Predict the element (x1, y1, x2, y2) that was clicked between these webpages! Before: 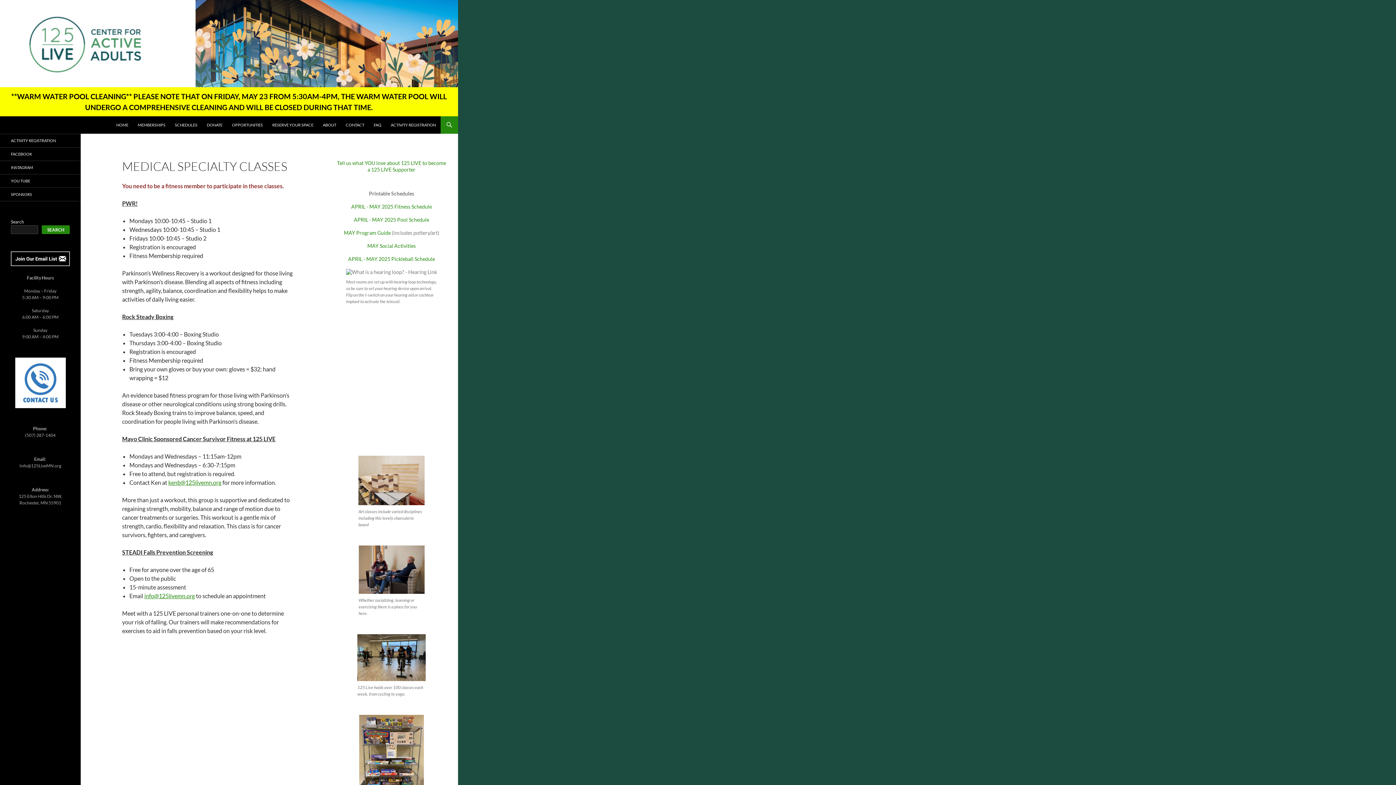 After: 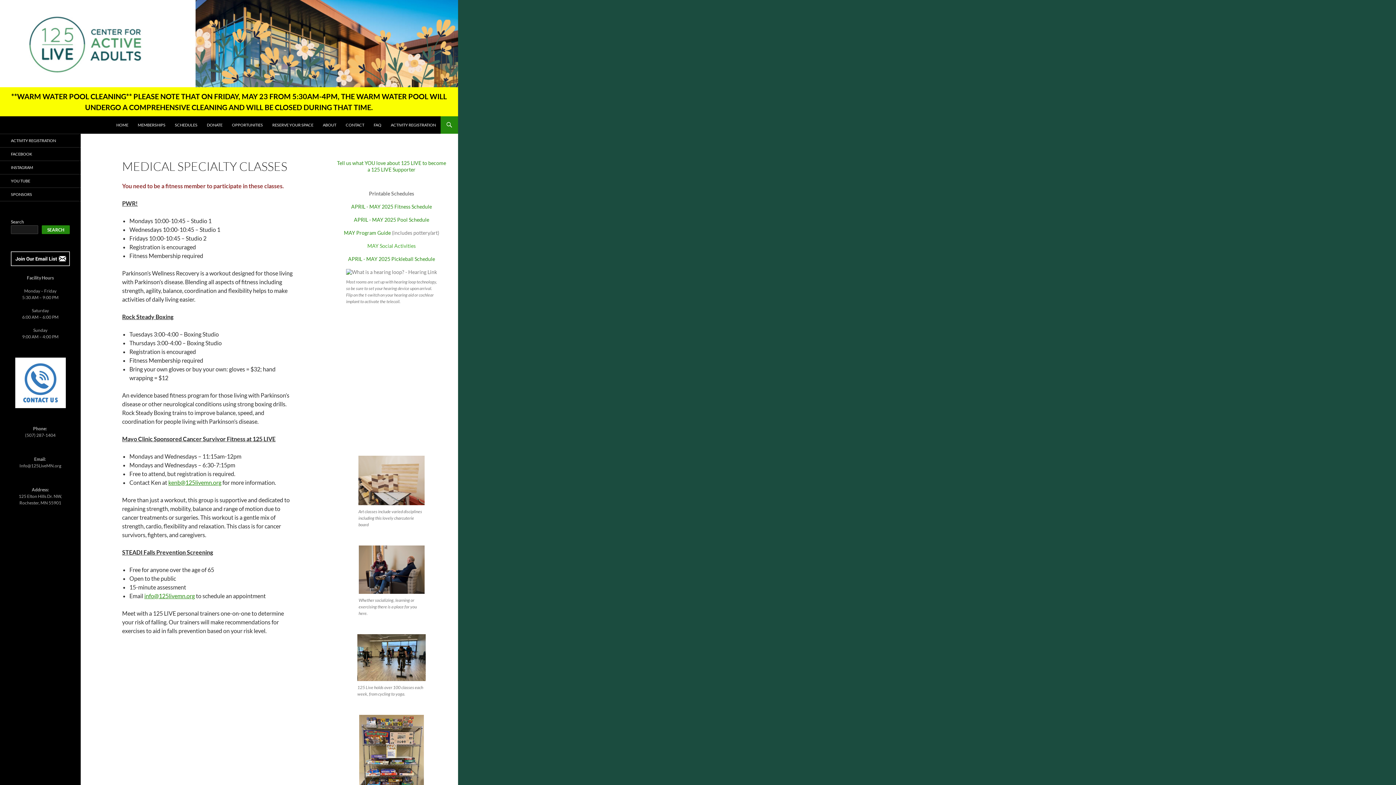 Action: label: MAY Social Activities bbox: (367, 242, 415, 249)